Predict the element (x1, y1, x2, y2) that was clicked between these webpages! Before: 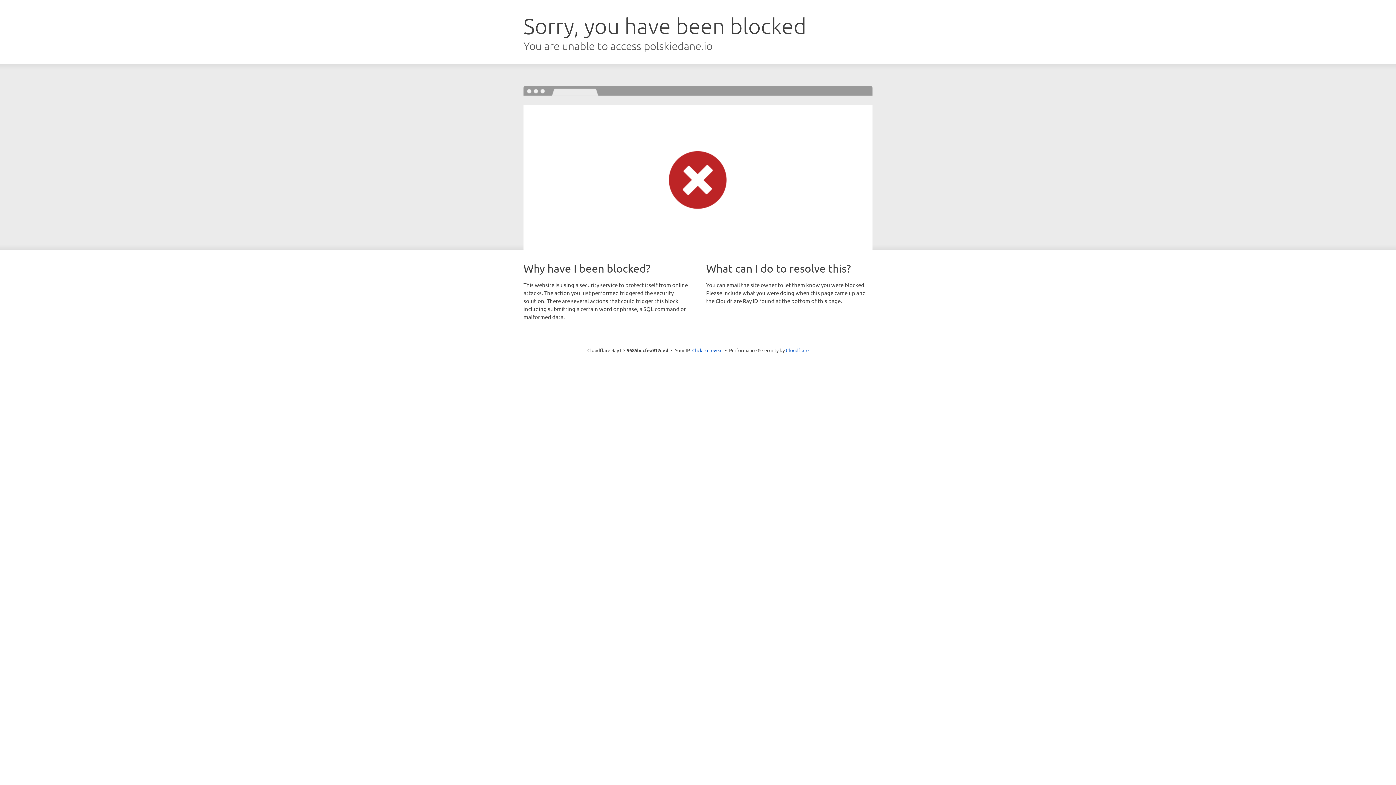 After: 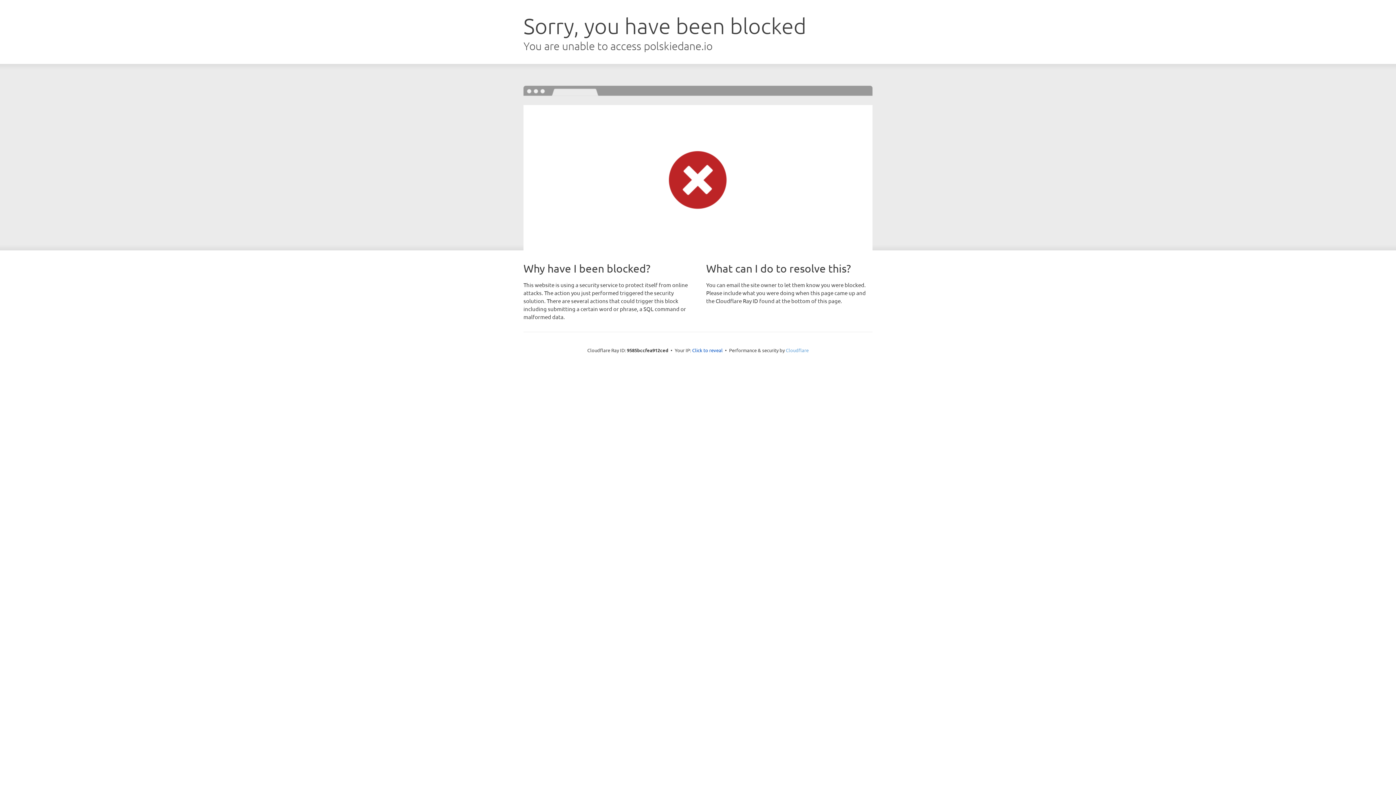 Action: label: Cloudflare bbox: (786, 347, 808, 353)